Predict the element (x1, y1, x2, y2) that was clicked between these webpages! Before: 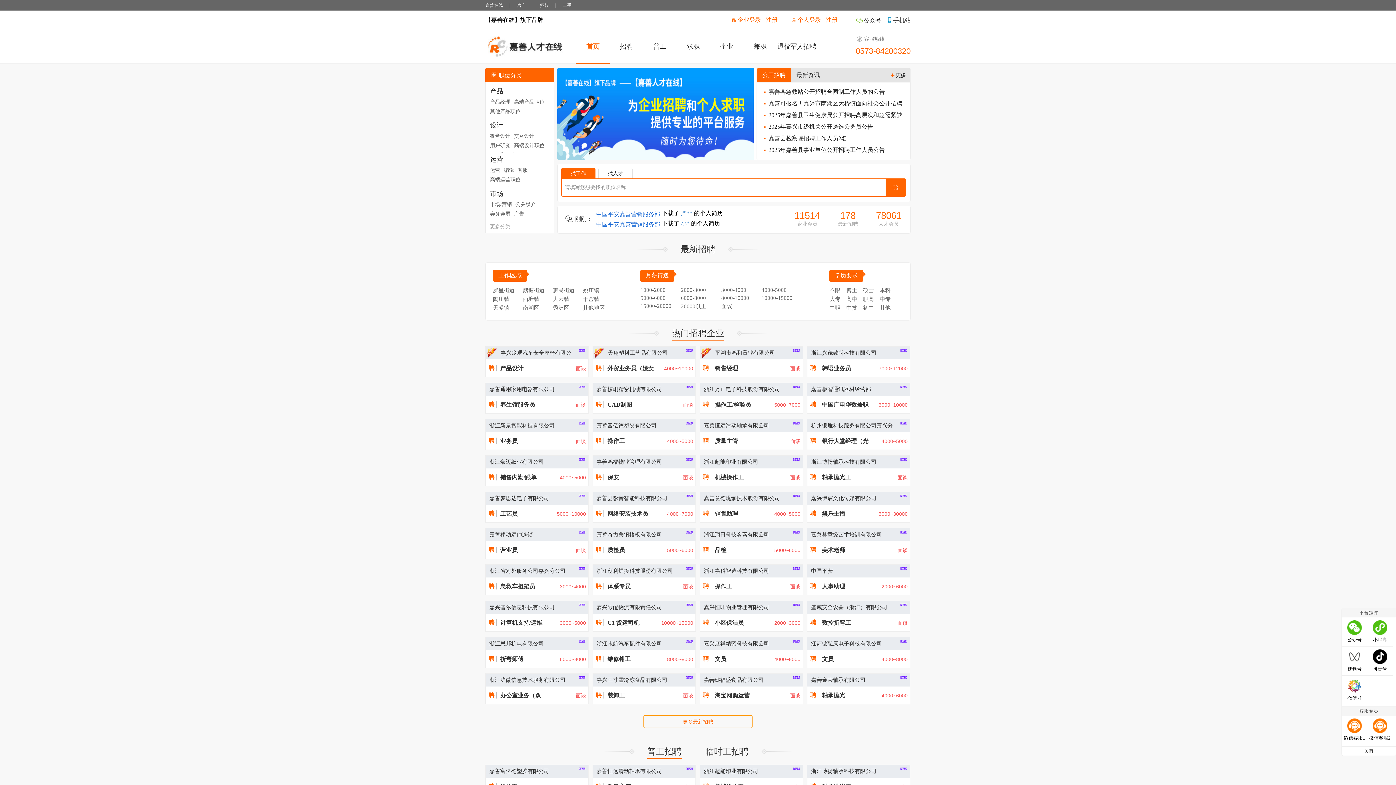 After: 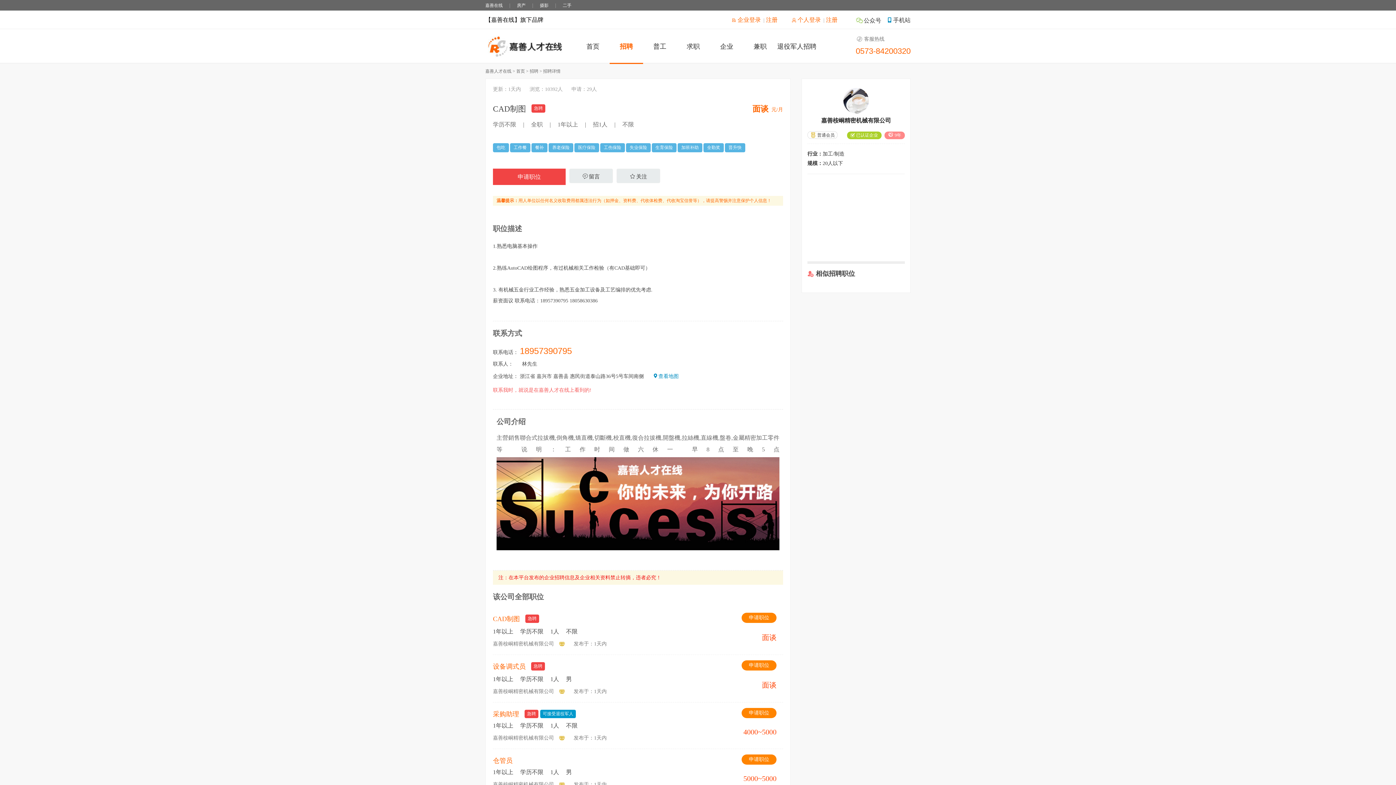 Action: label: CAD制图 bbox: (607, 401, 632, 408)